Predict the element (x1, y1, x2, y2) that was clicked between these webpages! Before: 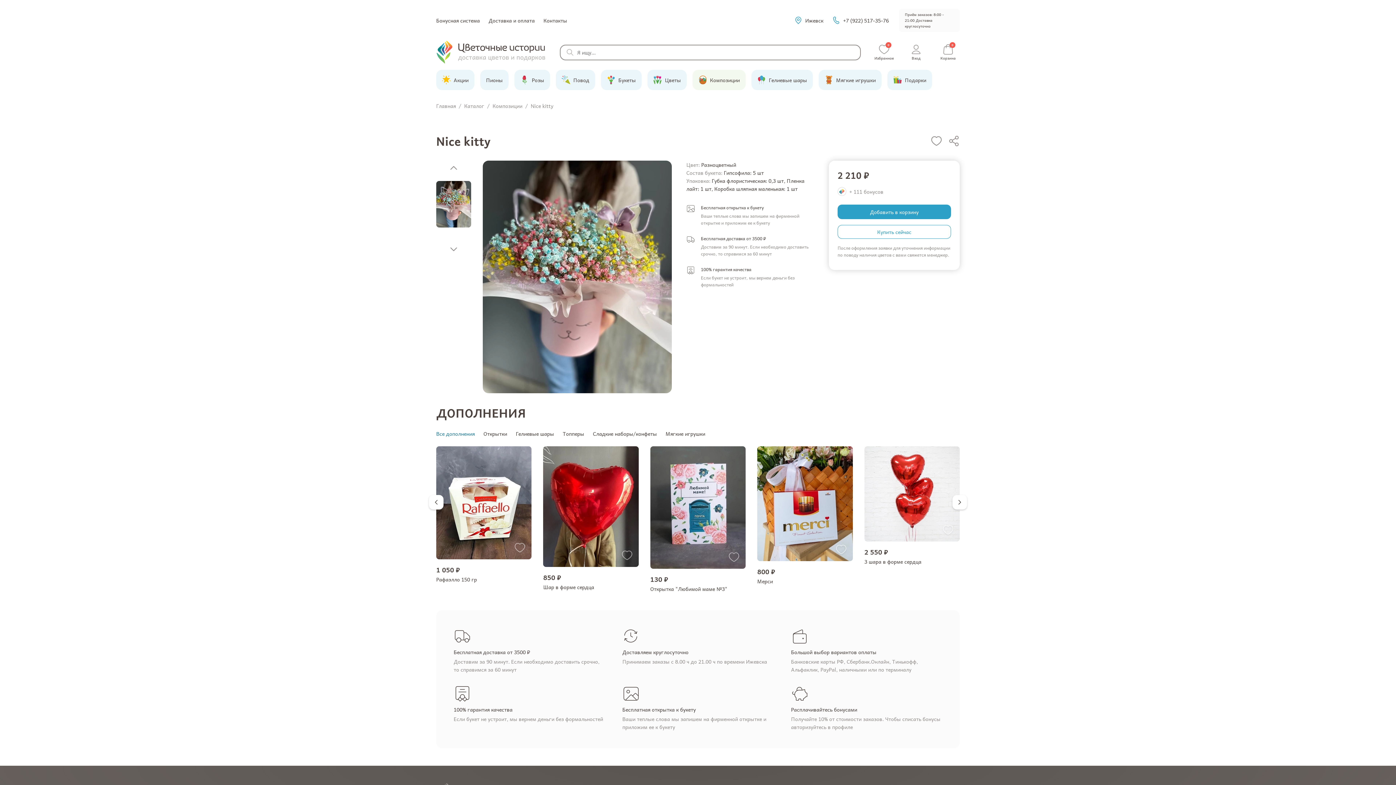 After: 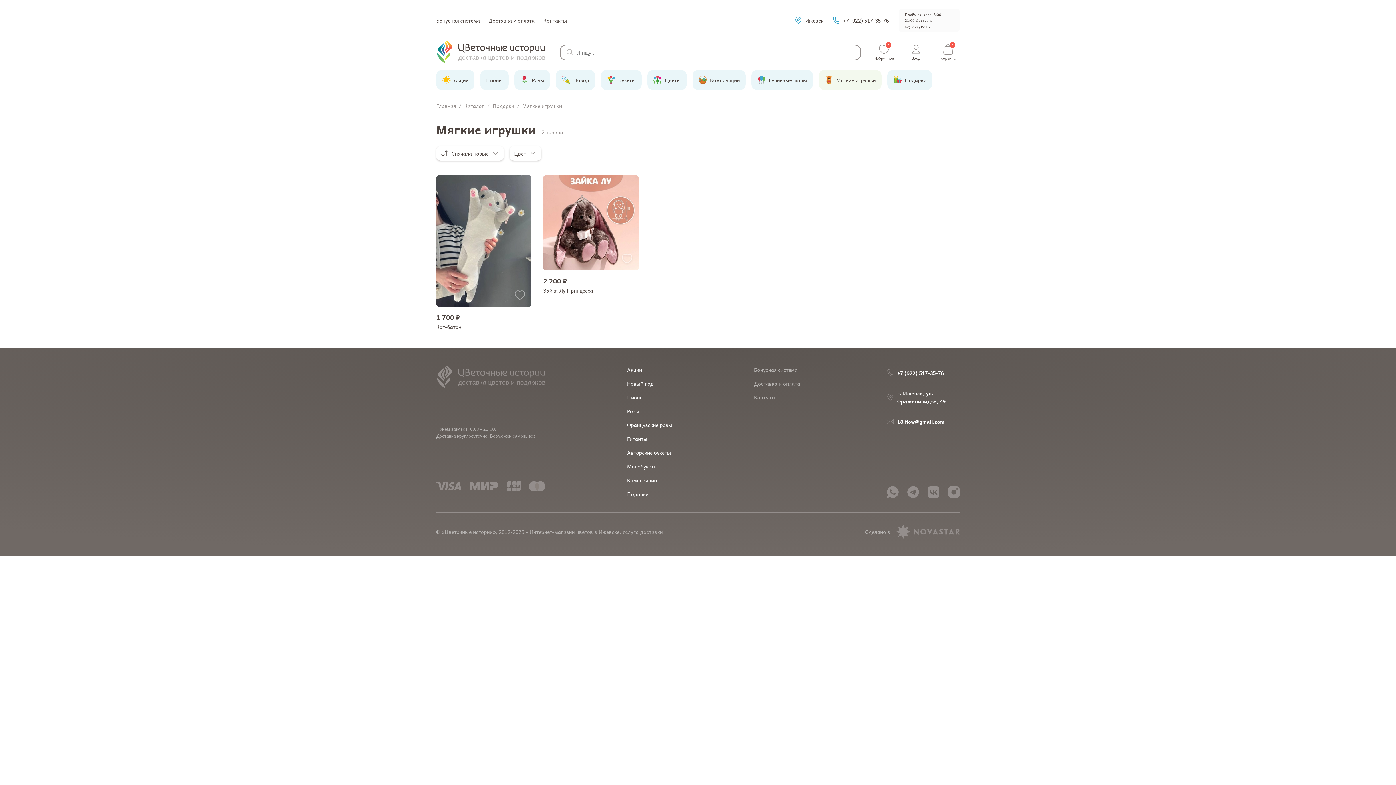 Action: bbox: (818, 69, 881, 90) label: Мягкие игрушки